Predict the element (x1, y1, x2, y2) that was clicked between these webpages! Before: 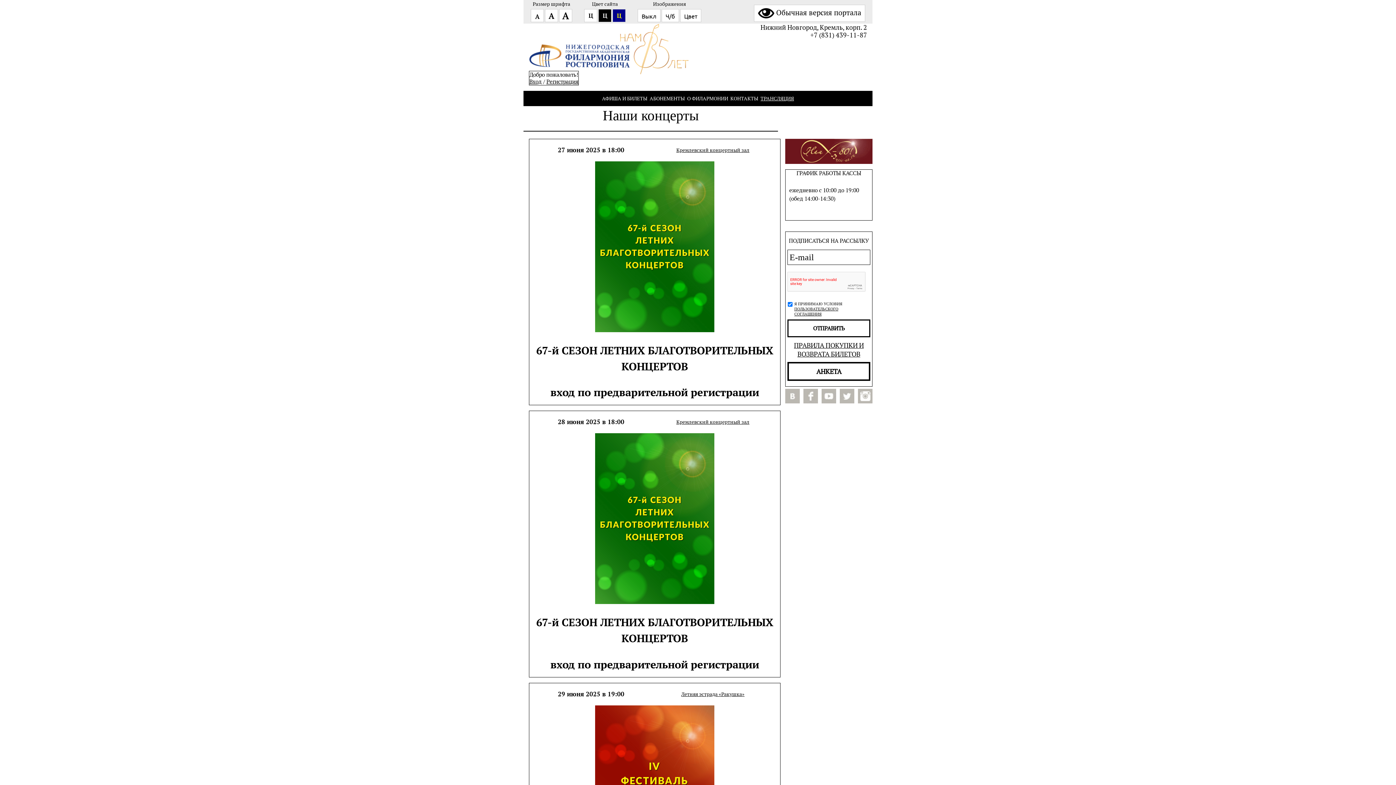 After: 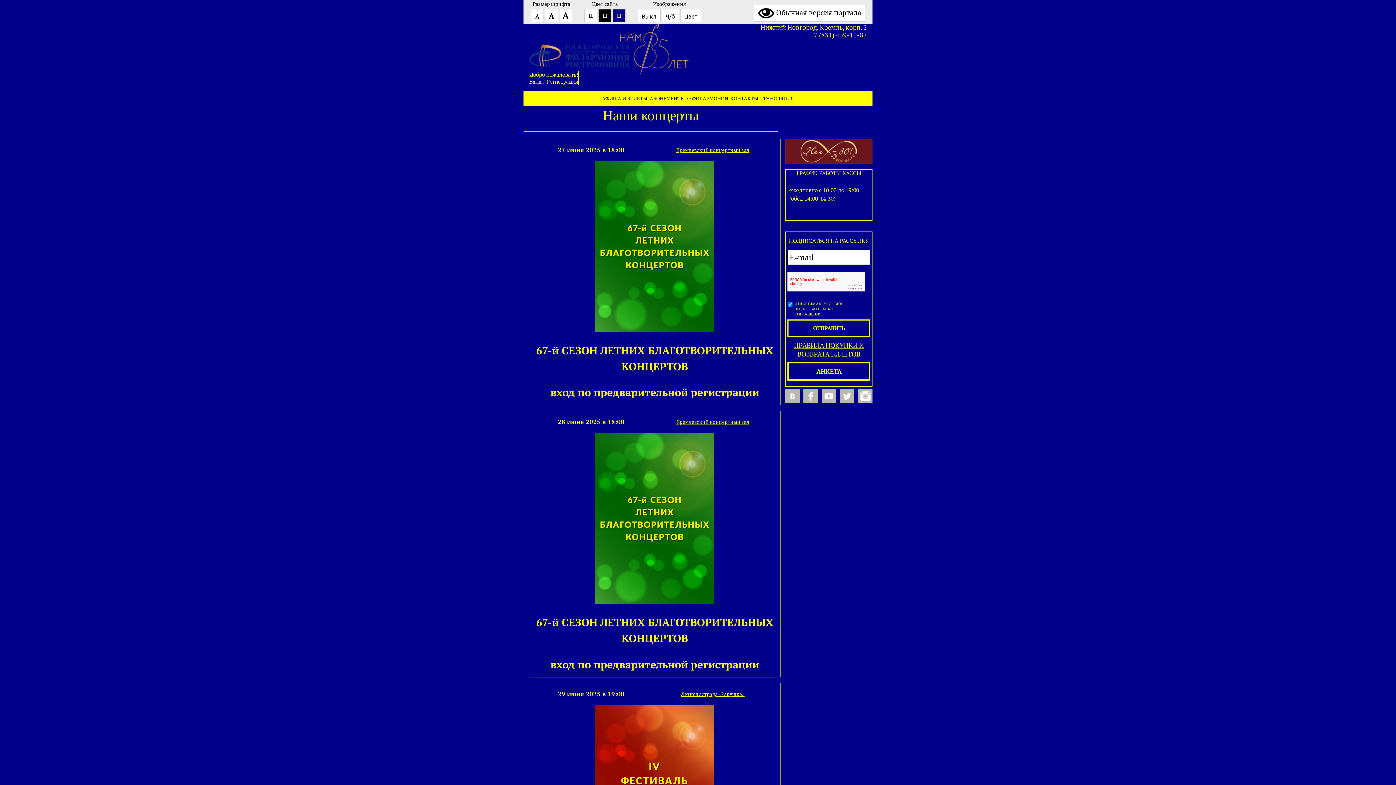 Action: bbox: (612, 9, 625, 22) label: Ц